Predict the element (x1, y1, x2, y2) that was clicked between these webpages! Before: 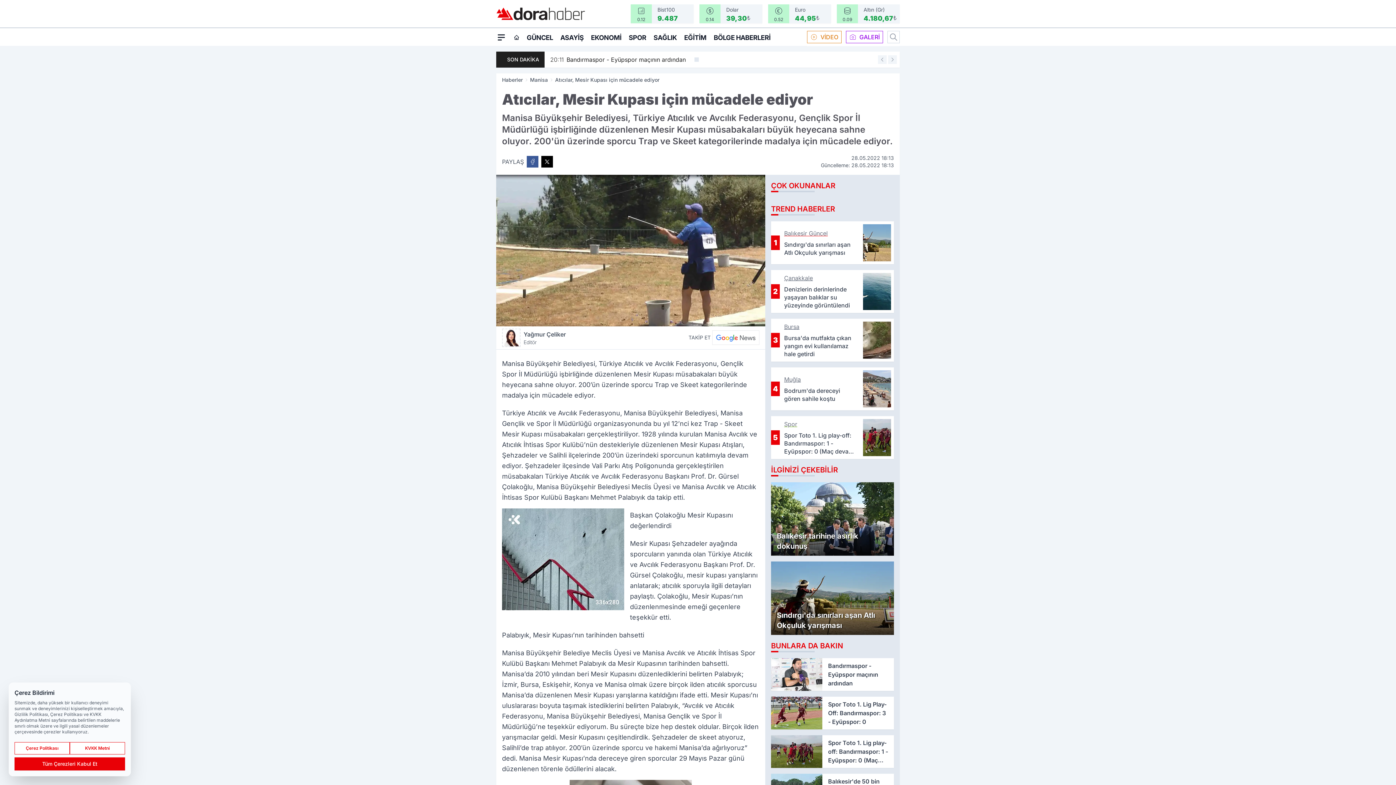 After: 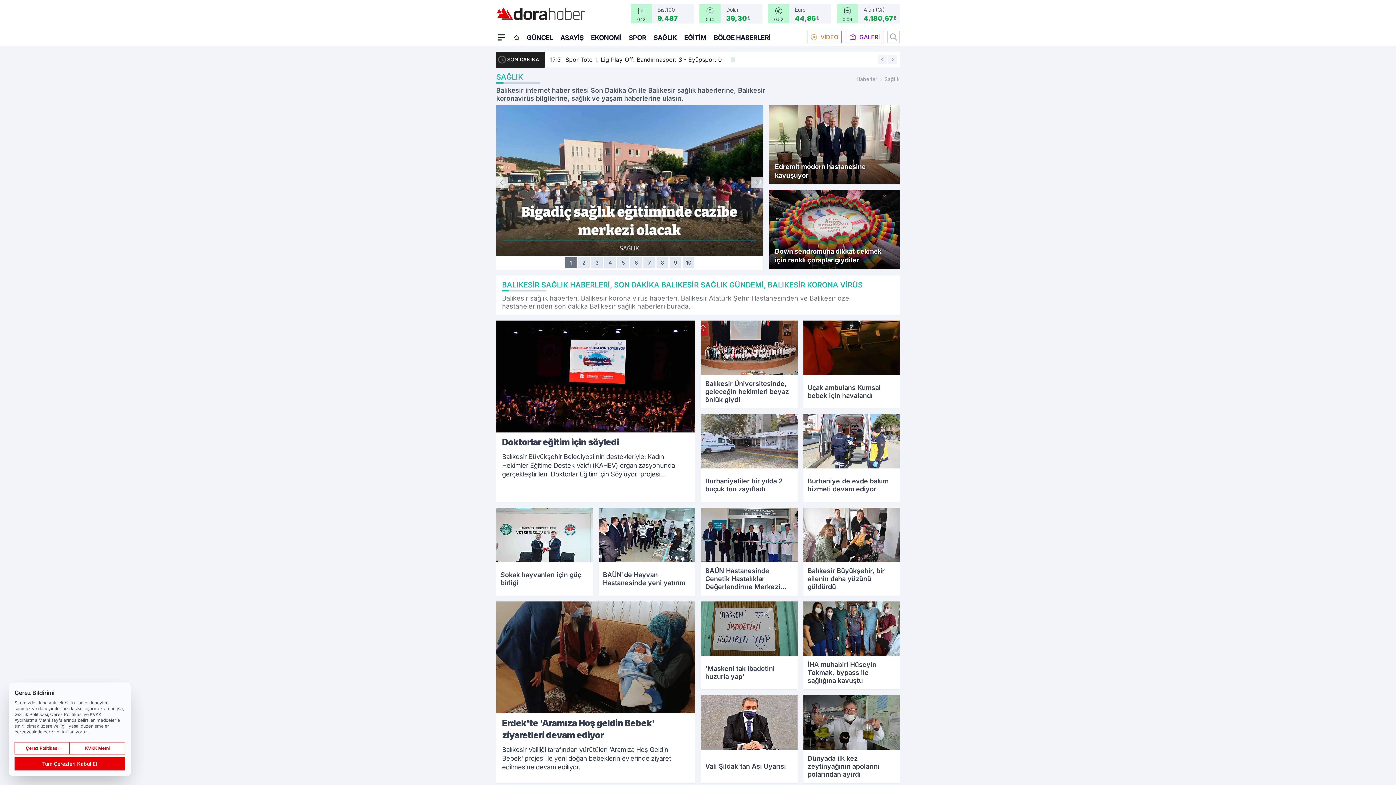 Action: bbox: (653, 28, 677, 45) label: SAĞLIK